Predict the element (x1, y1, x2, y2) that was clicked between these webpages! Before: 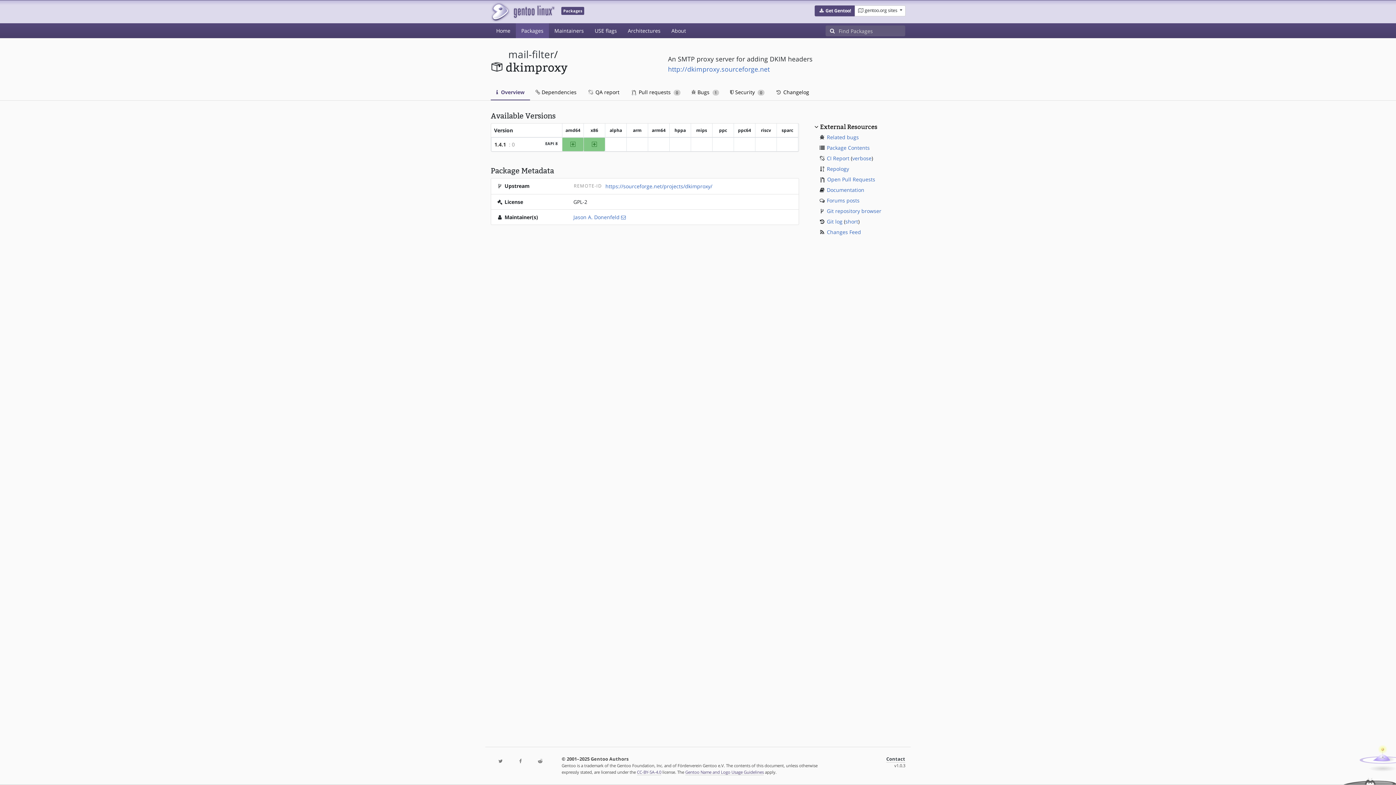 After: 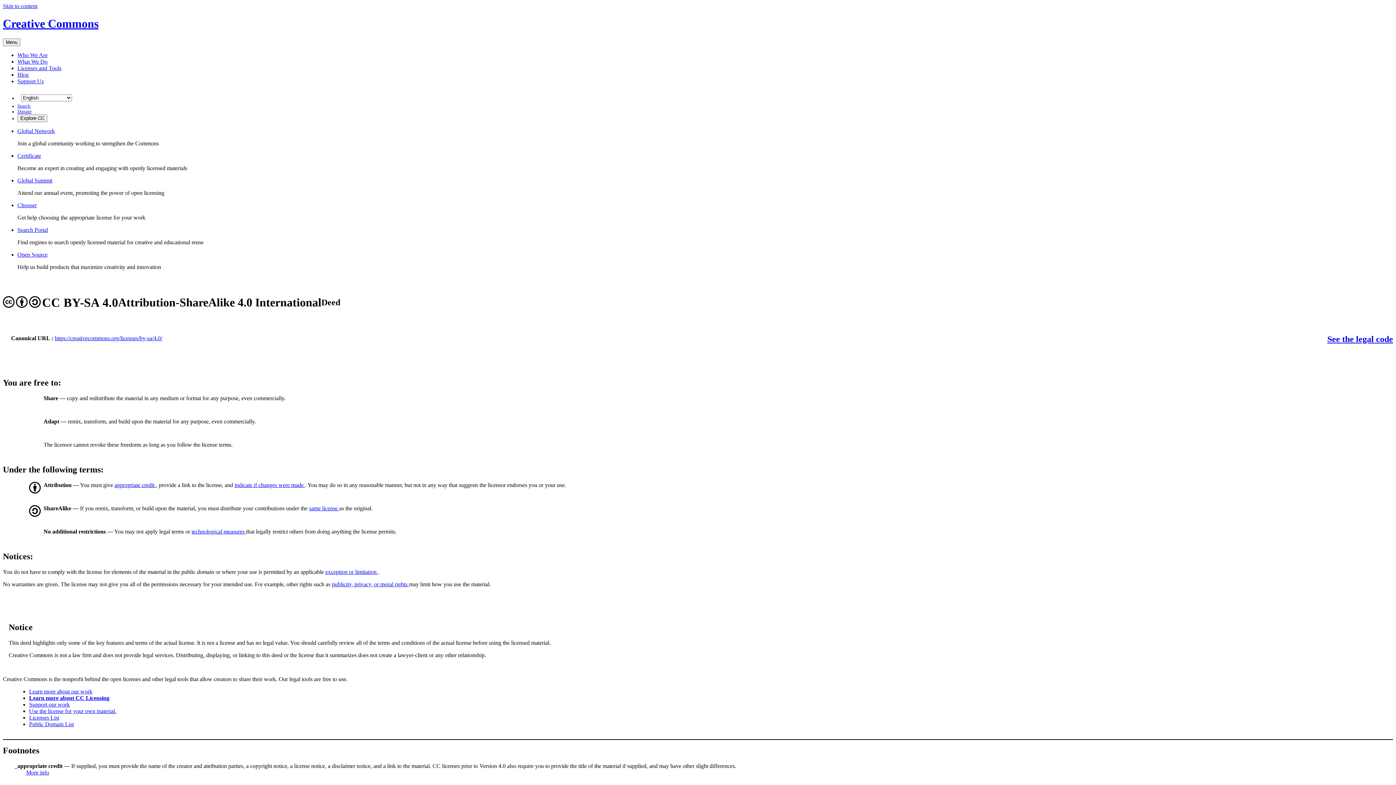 Action: label: CC-BY-SA-4.0 bbox: (637, 769, 661, 775)